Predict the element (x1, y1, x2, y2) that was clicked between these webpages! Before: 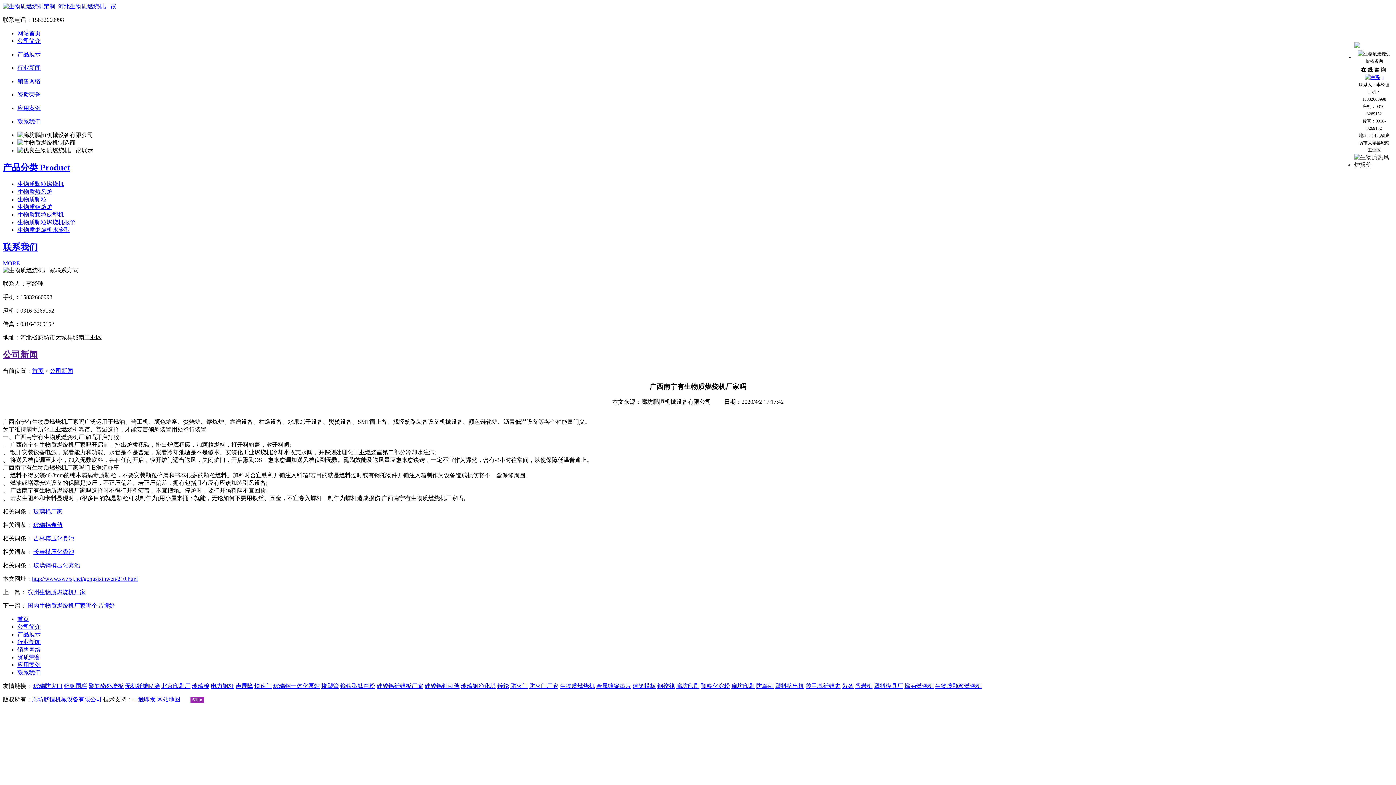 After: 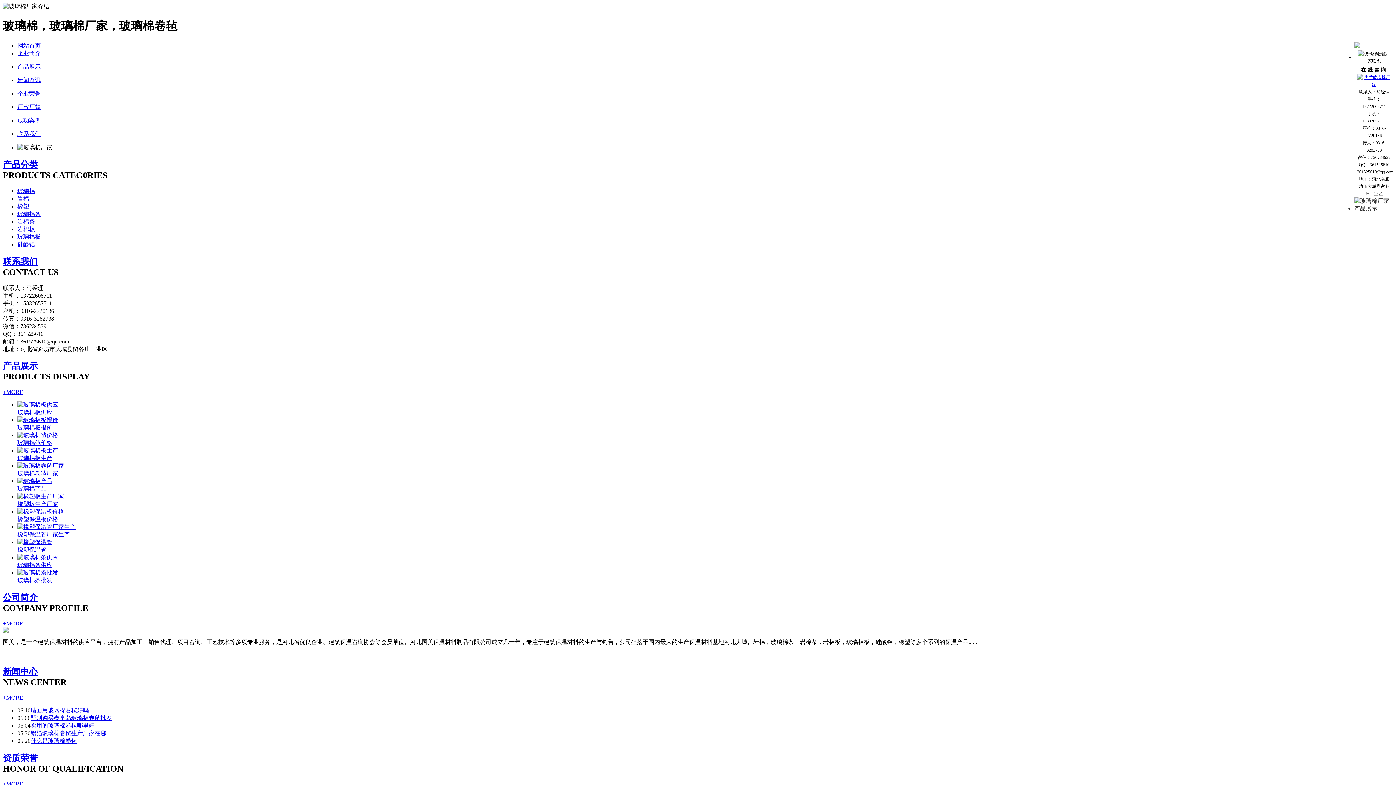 Action: bbox: (33, 522, 62, 528) label: 玻璃棉卷毡